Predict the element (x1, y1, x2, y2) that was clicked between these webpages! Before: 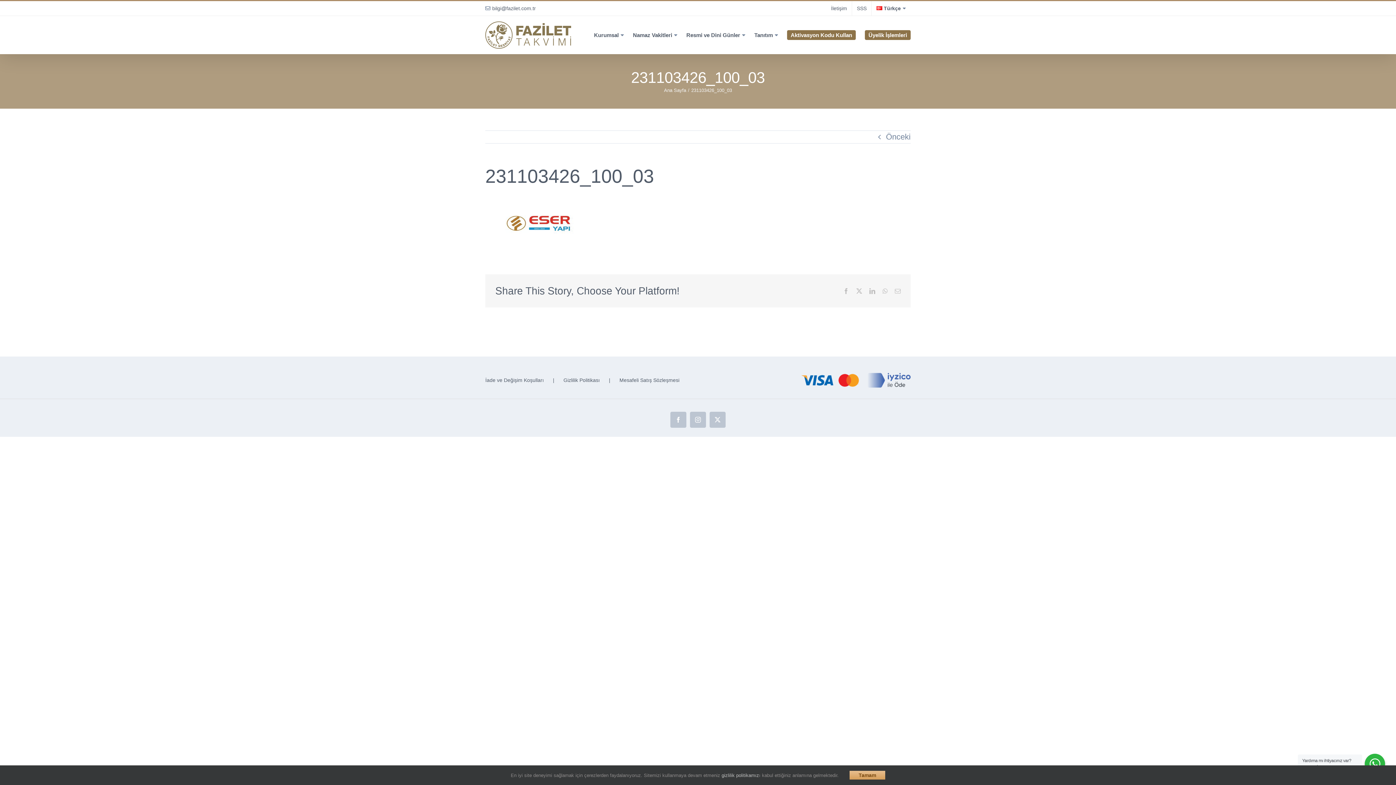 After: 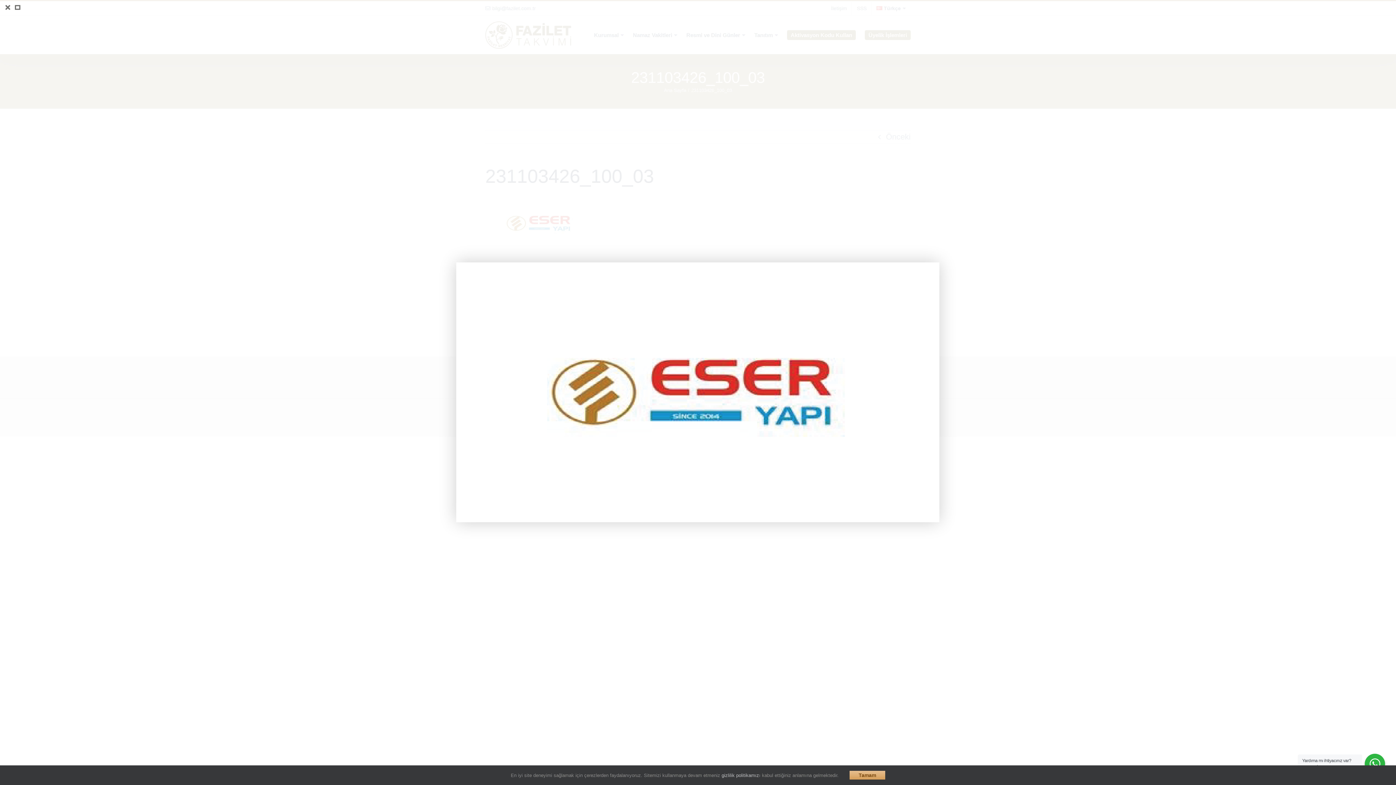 Action: bbox: (485, 196, 594, 205)